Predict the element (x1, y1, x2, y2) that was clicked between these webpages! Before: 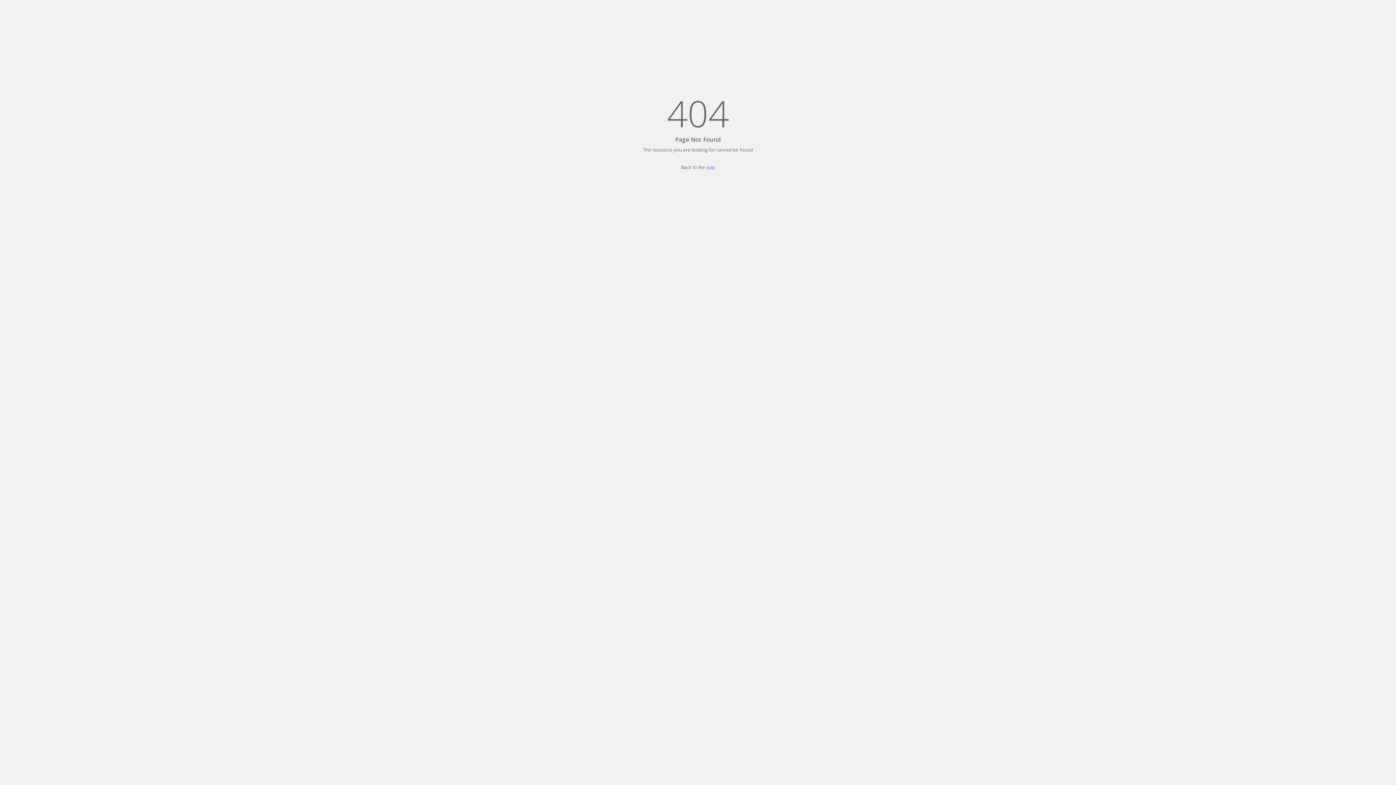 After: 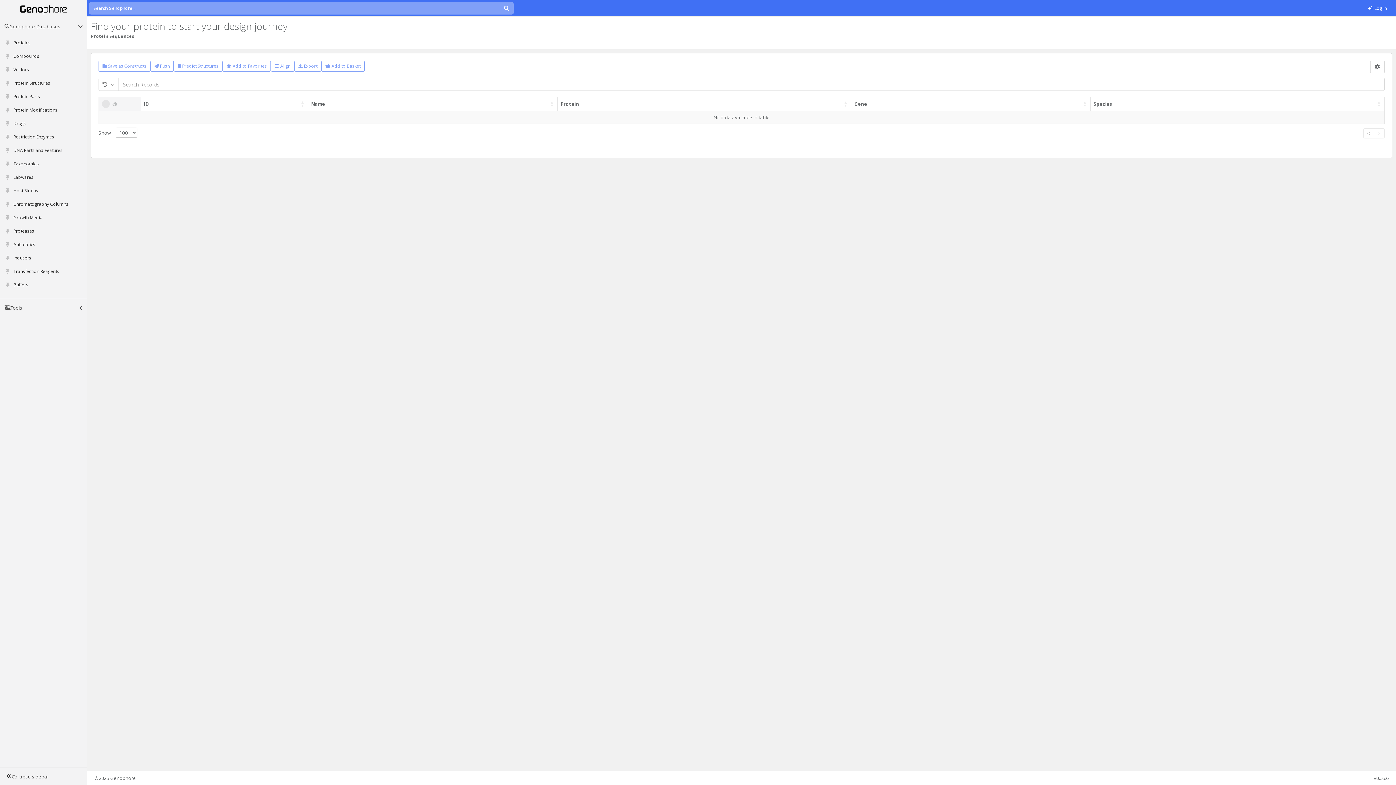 Action: label: app bbox: (706, 164, 715, 170)